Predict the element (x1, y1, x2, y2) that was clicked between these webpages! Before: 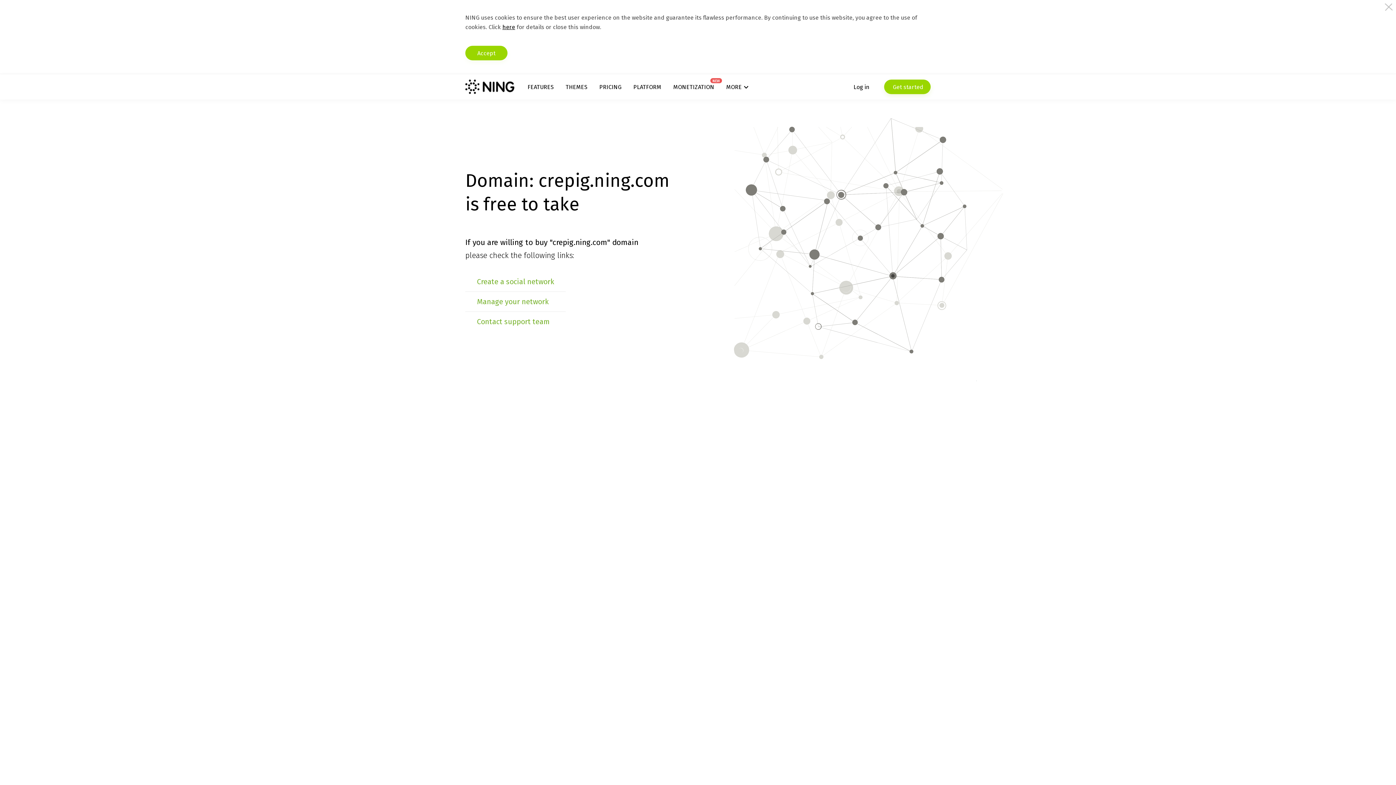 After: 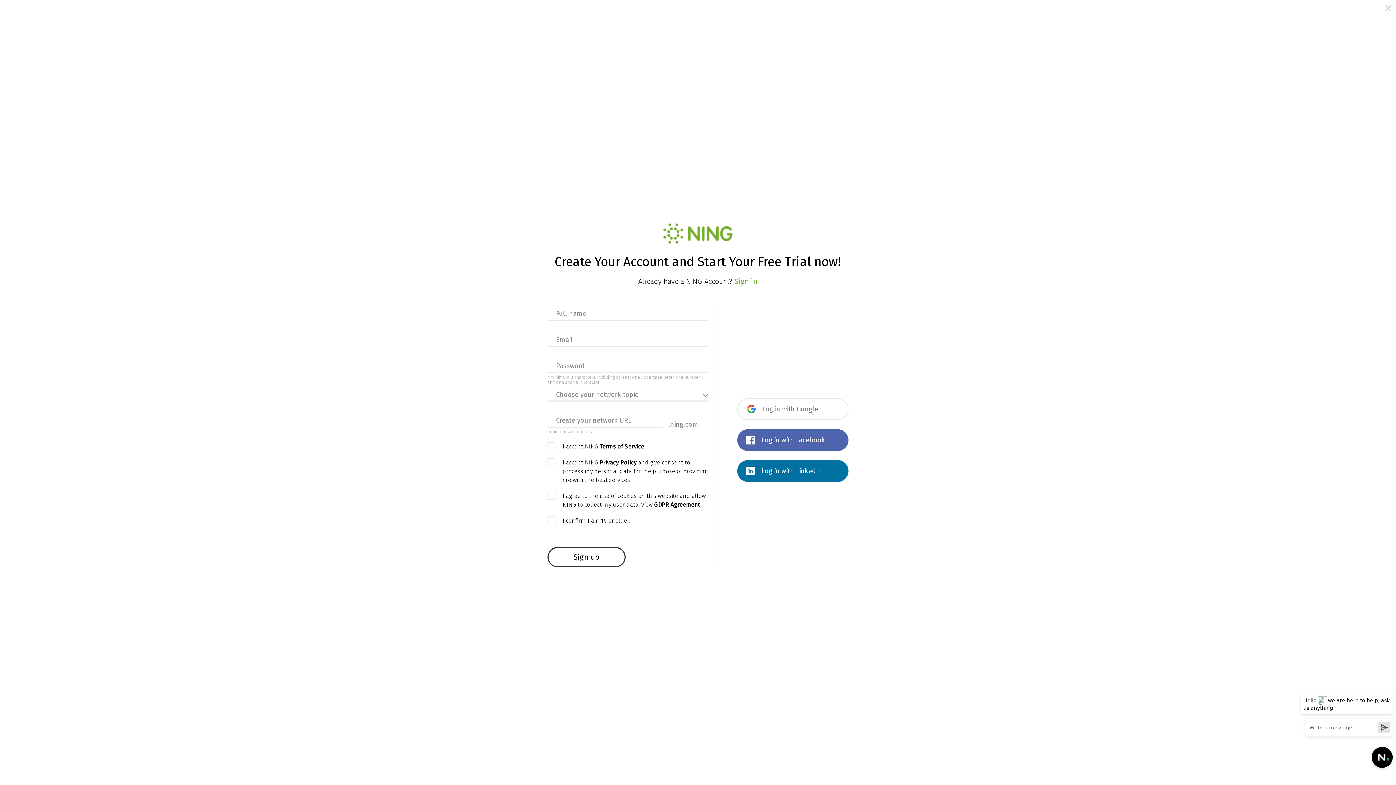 Action: bbox: (884, 79, 930, 94) label:  Get started